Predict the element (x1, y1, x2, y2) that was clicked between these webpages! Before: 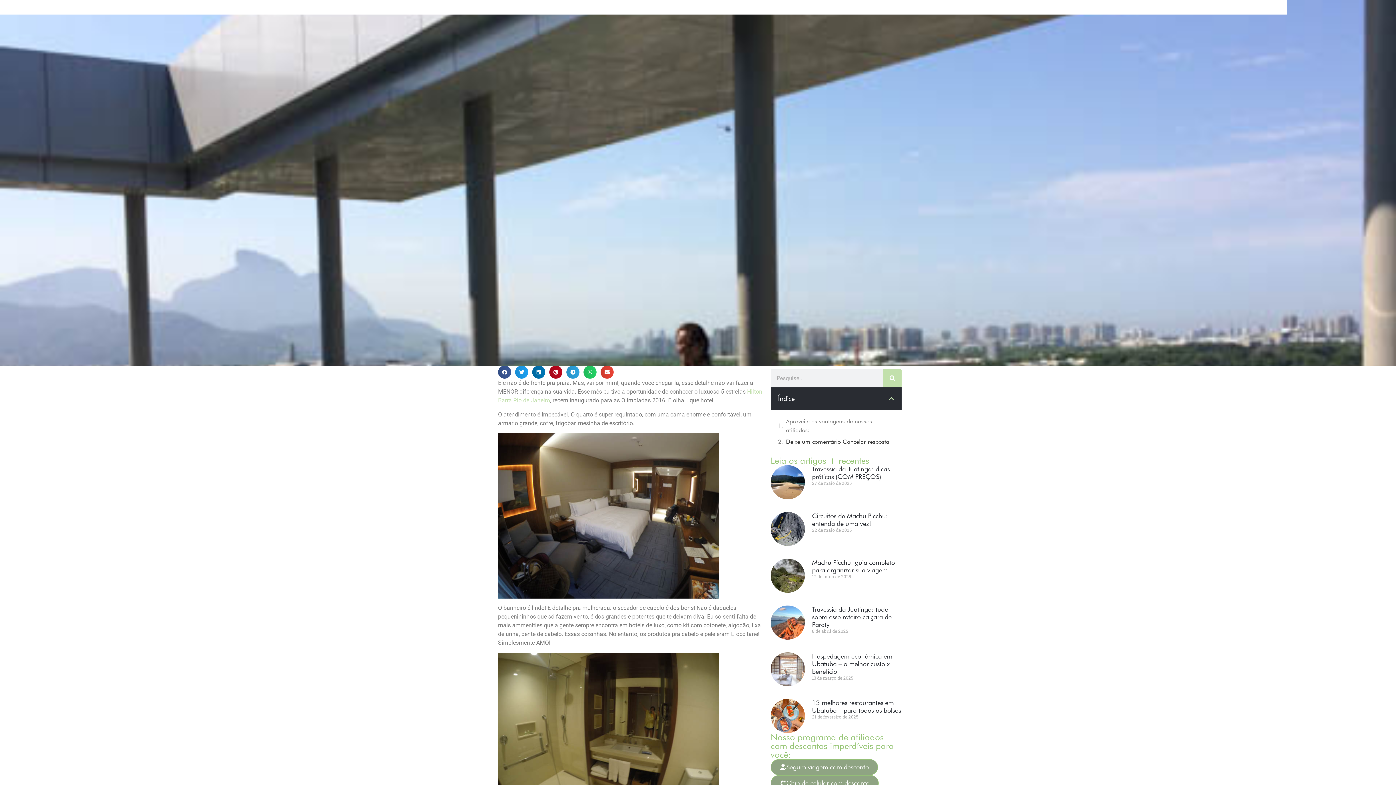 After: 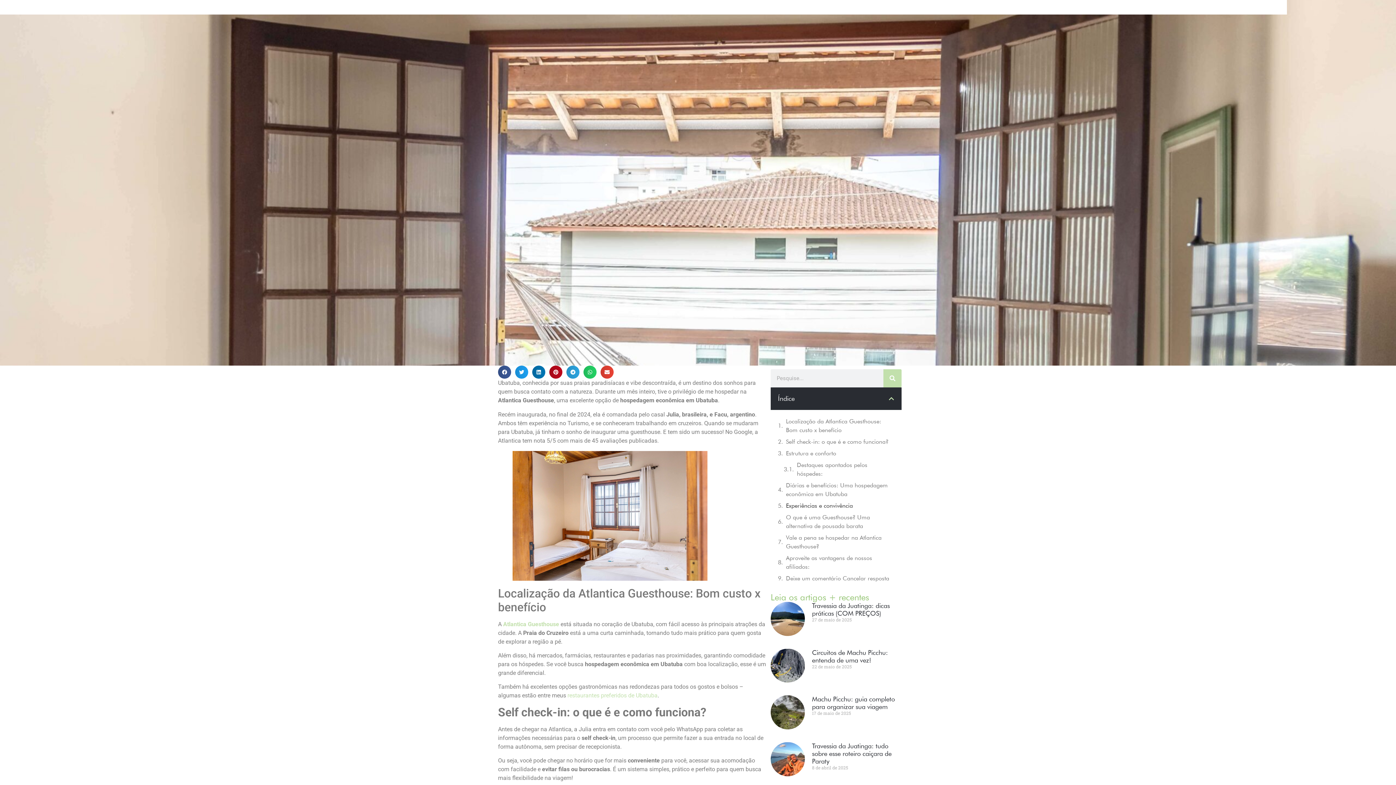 Action: bbox: (770, 652, 804, 686)